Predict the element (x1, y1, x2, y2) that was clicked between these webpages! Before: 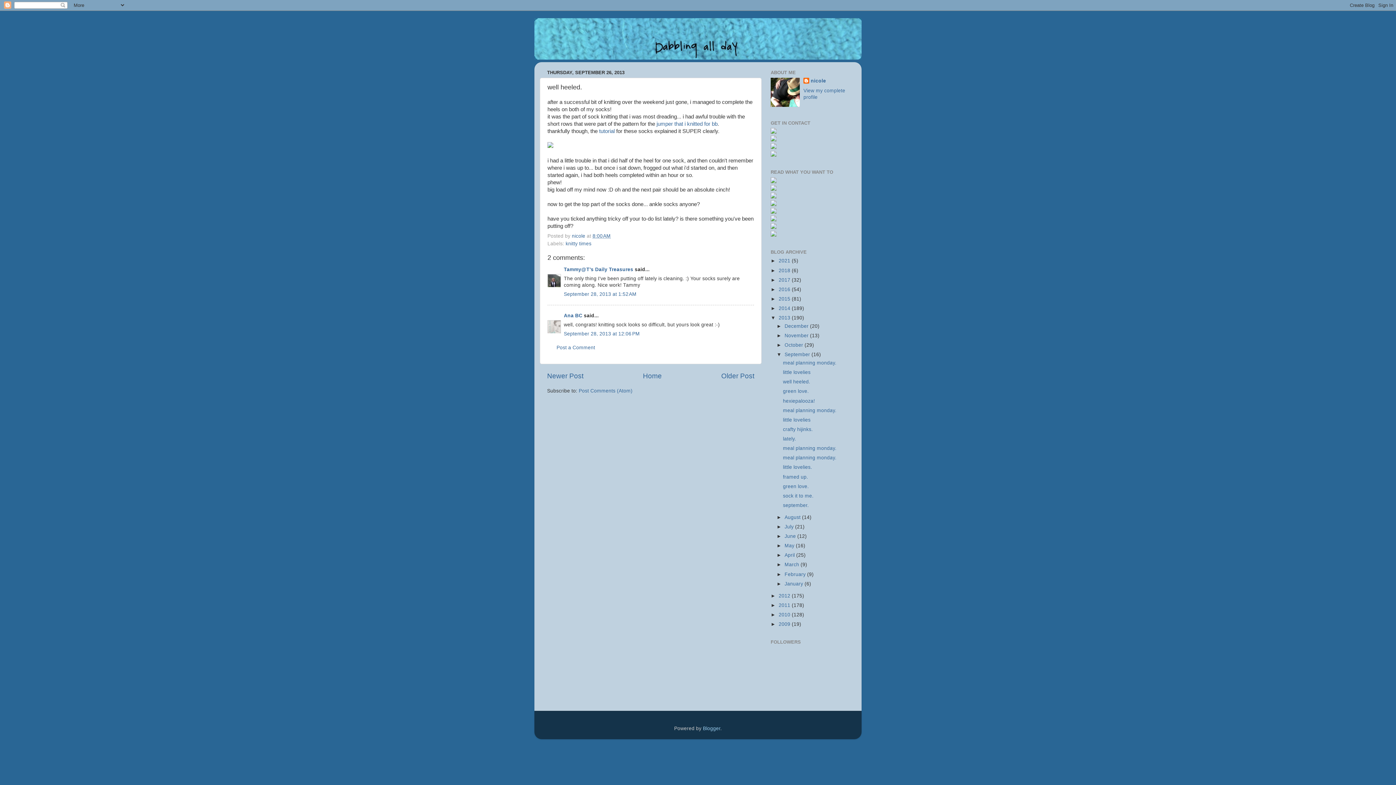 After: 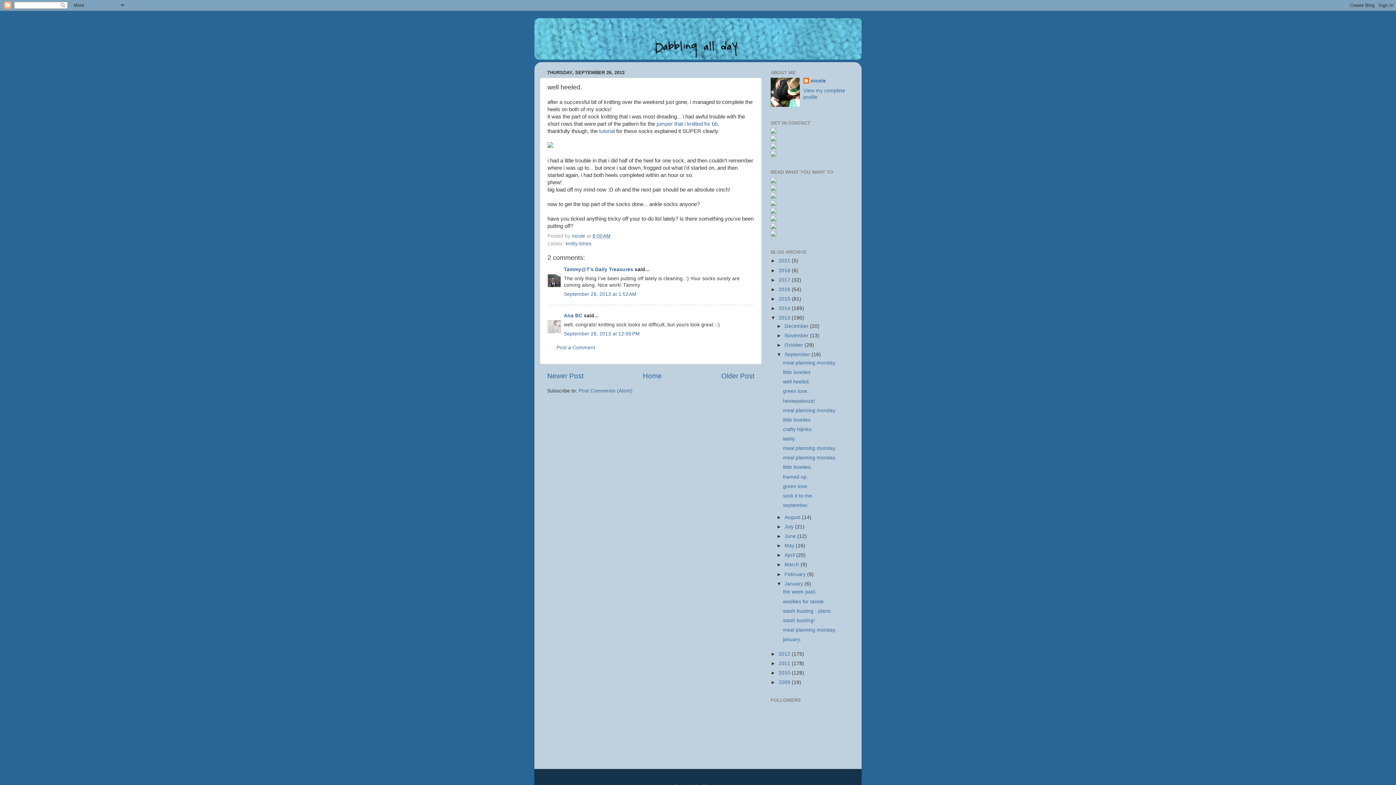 Action: label: ►   bbox: (776, 581, 784, 586)